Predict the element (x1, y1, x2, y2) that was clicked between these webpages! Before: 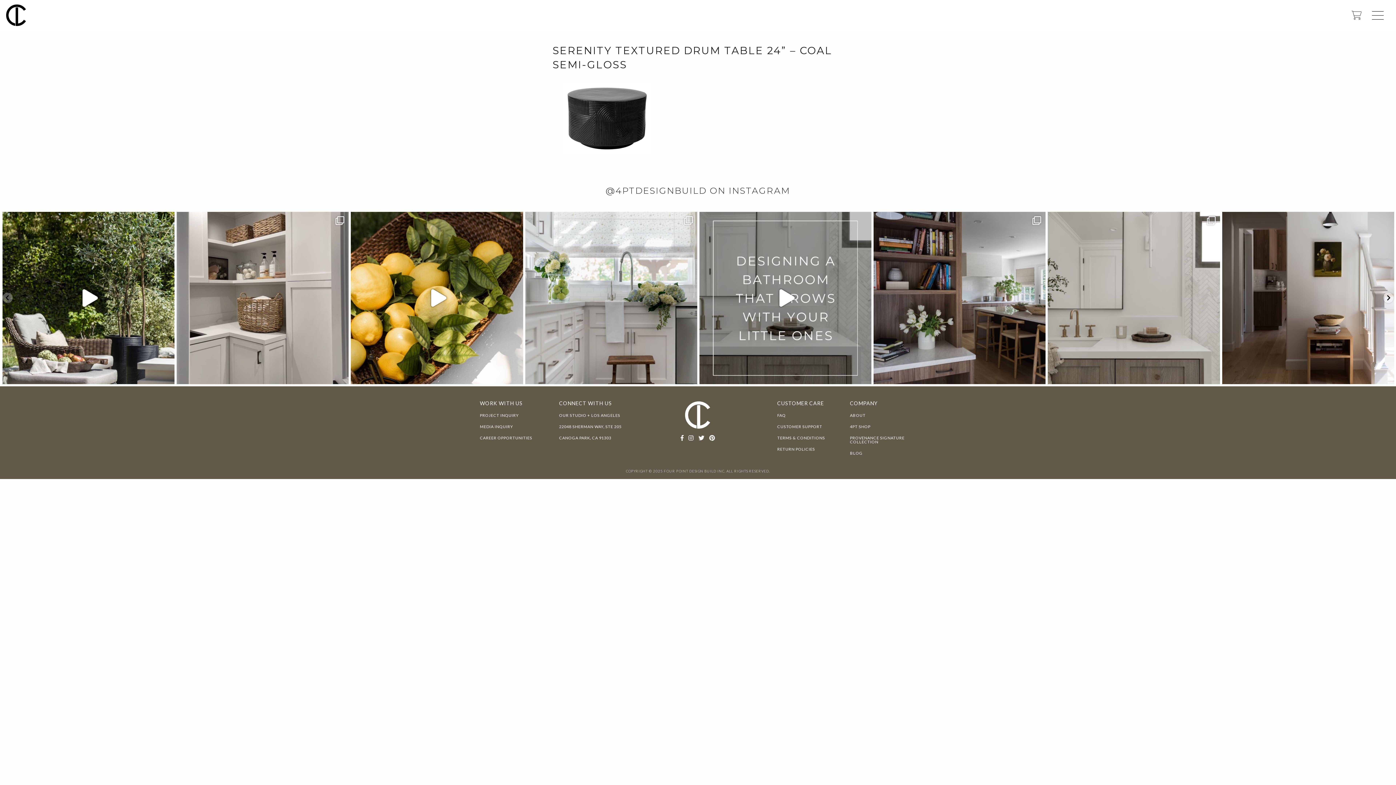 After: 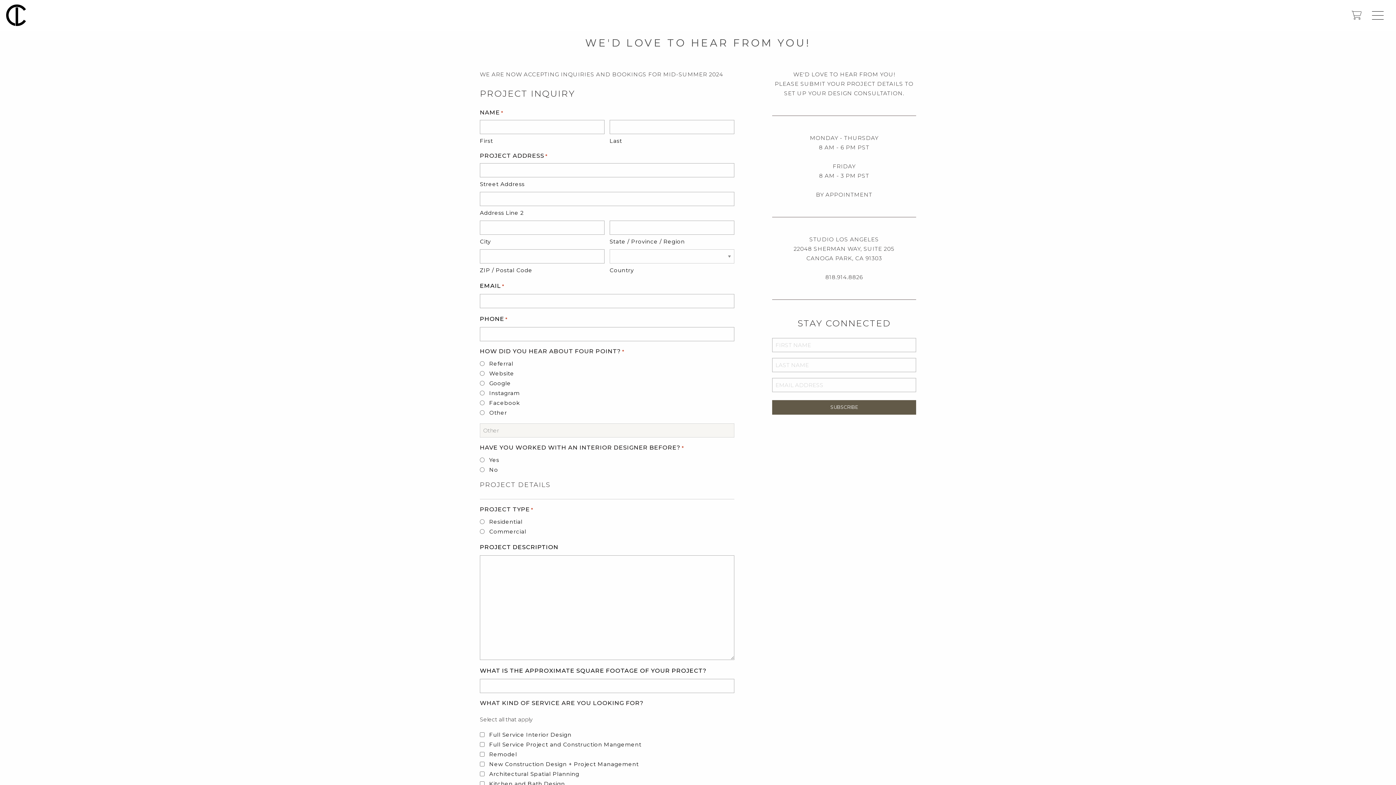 Action: label: PROJECT INQUIRY bbox: (480, 413, 546, 417)